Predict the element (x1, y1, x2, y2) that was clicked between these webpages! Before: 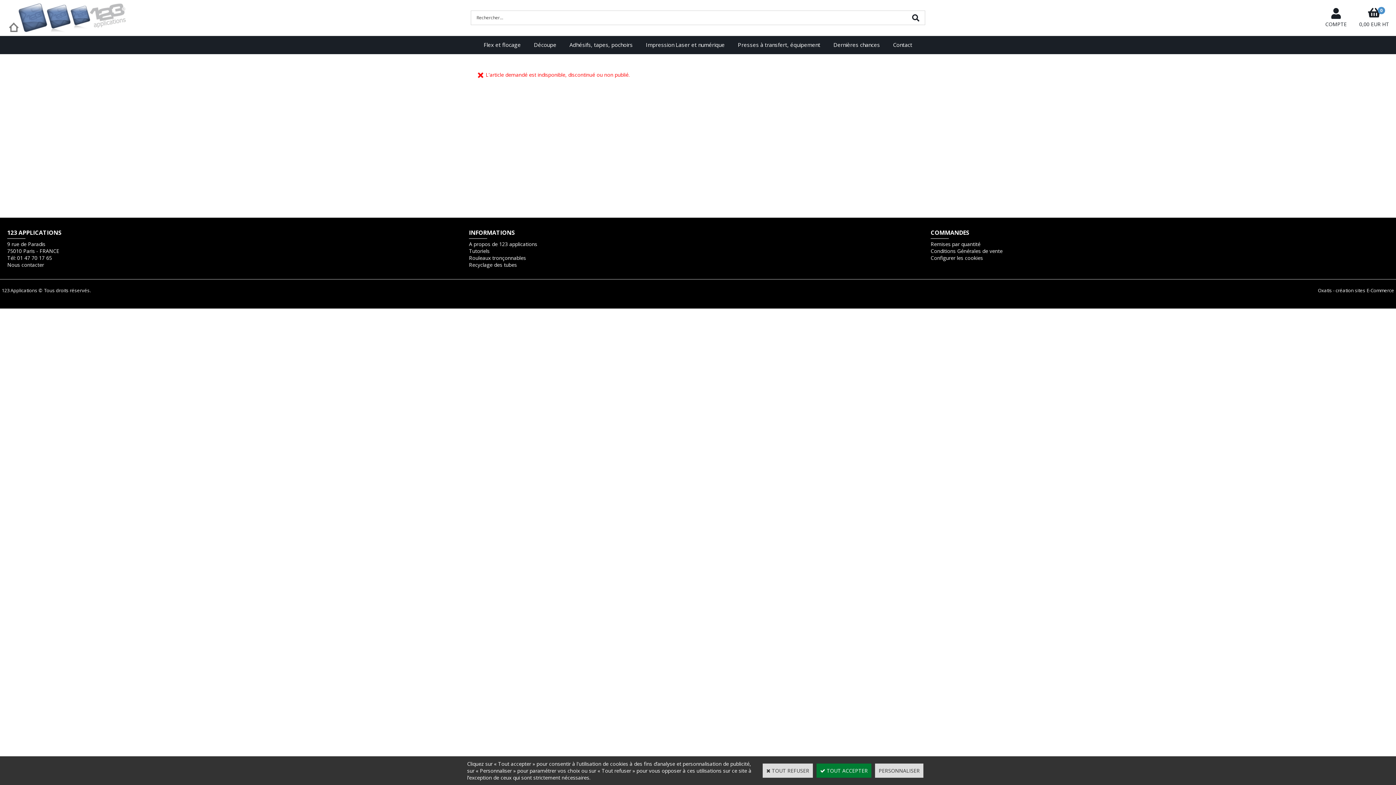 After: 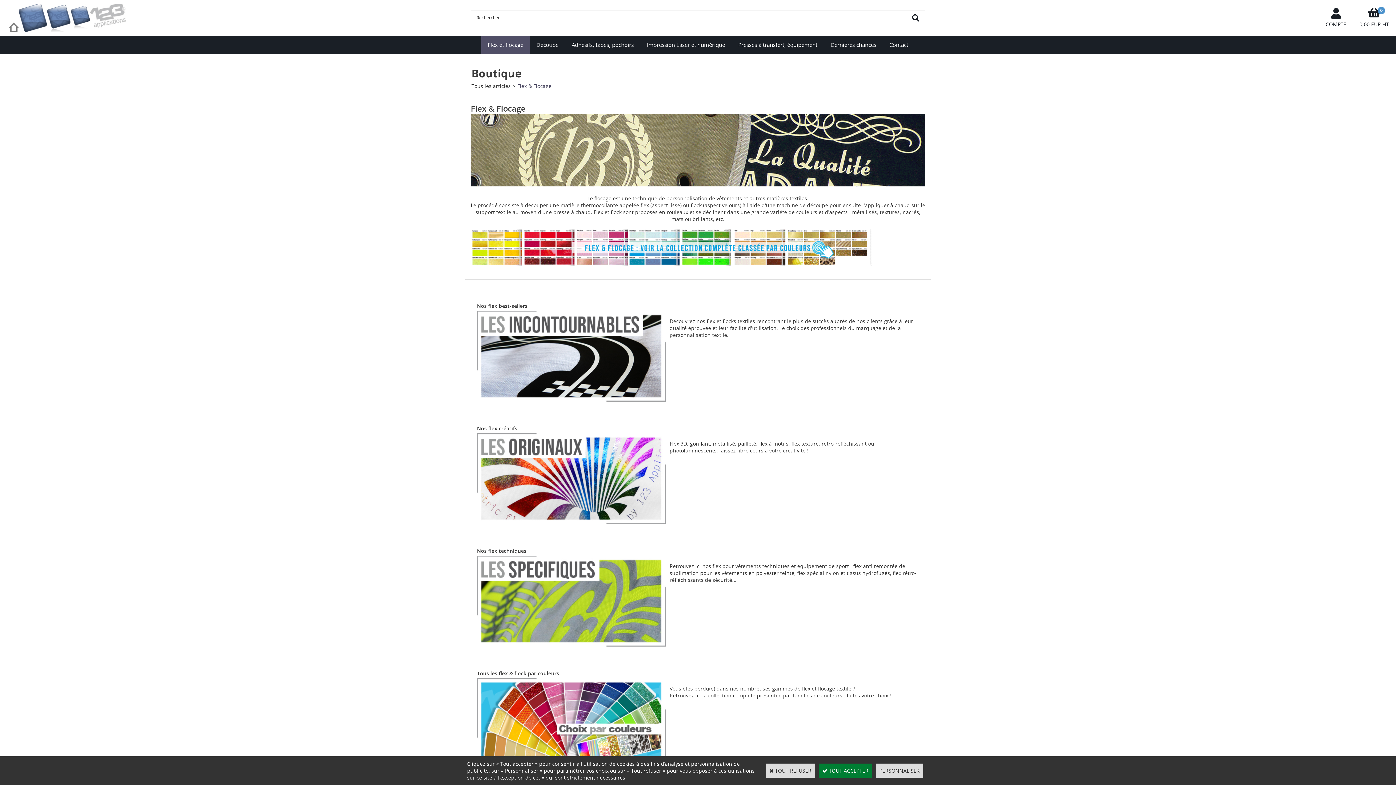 Action: label: Flex et flocage bbox: (477, 35, 527, 54)